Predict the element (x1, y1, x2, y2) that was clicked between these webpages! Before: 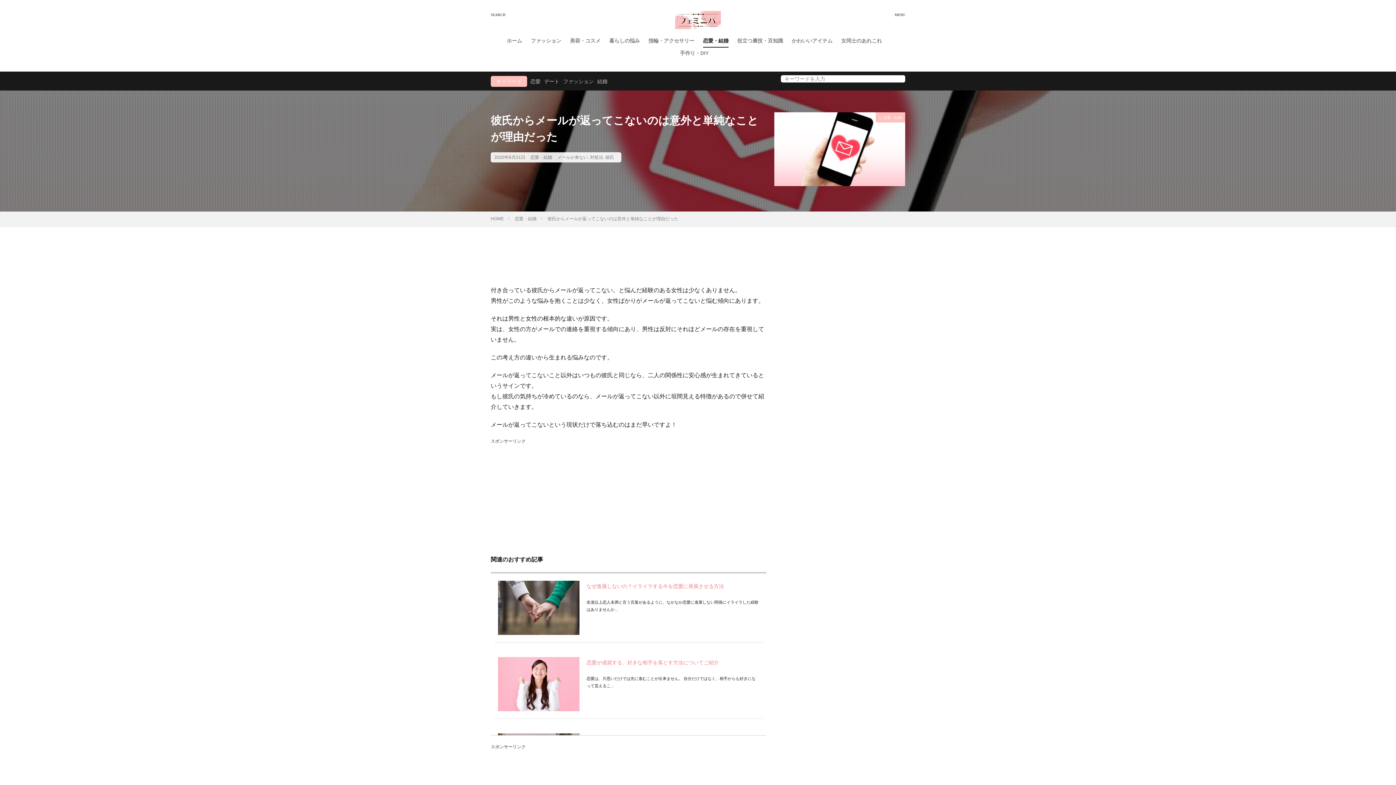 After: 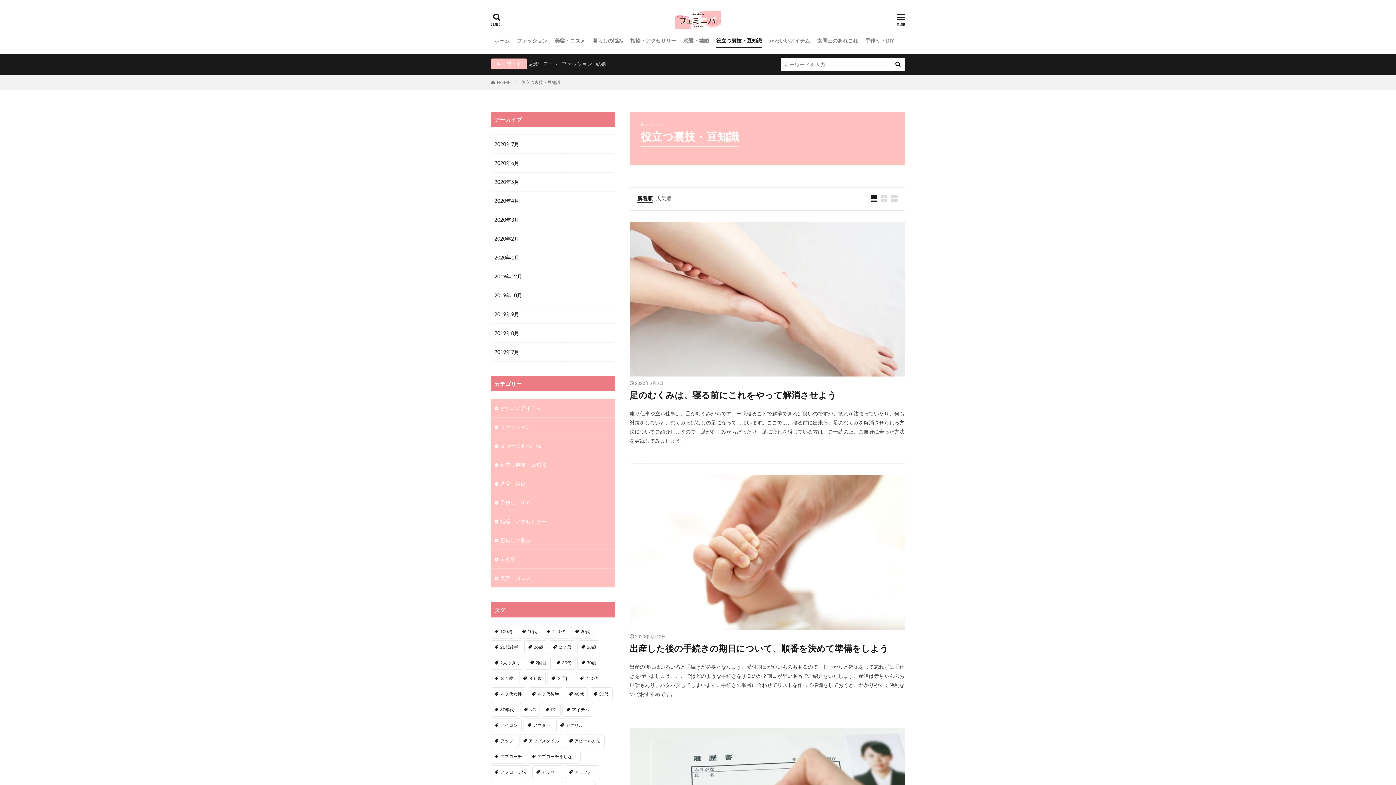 Action: bbox: (737, 34, 783, 46) label: 役立つ裏技・豆知識